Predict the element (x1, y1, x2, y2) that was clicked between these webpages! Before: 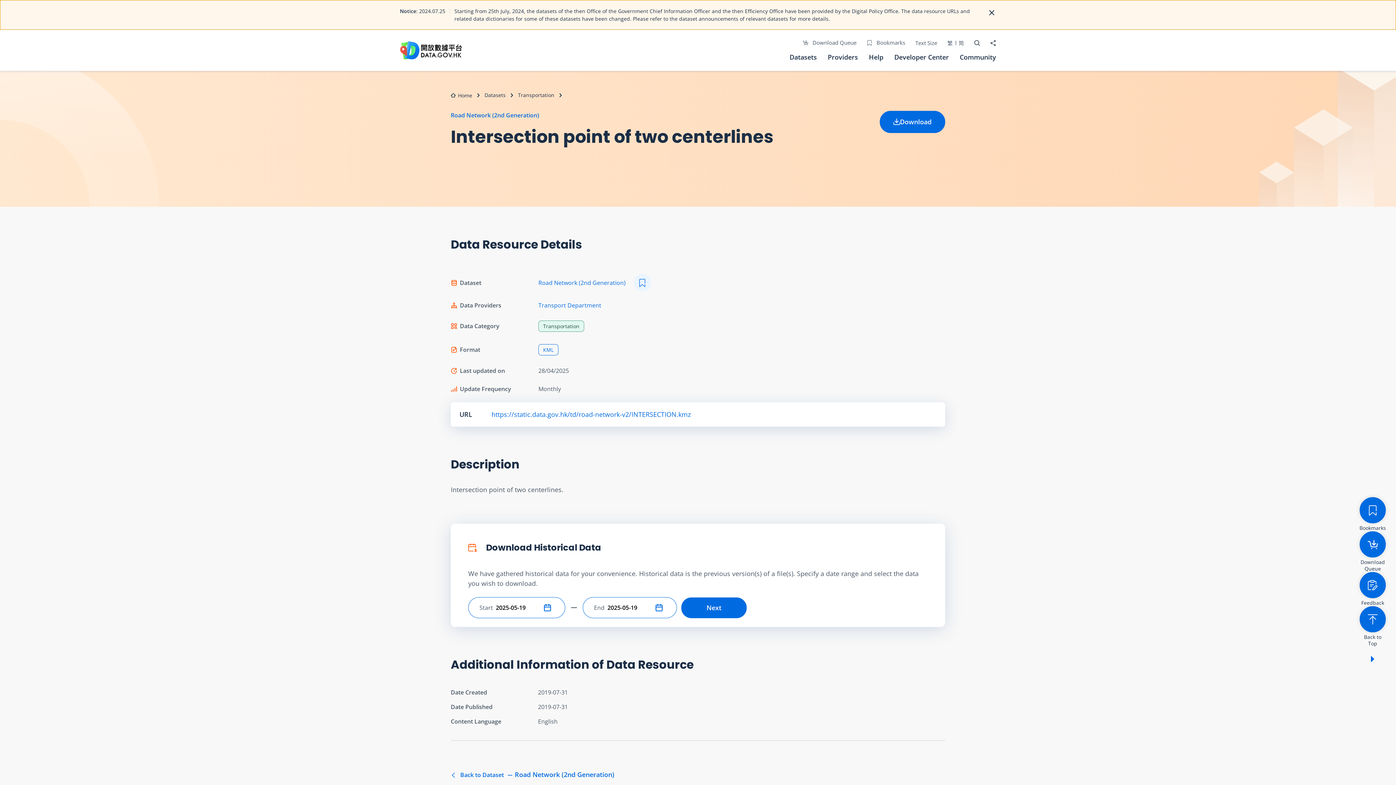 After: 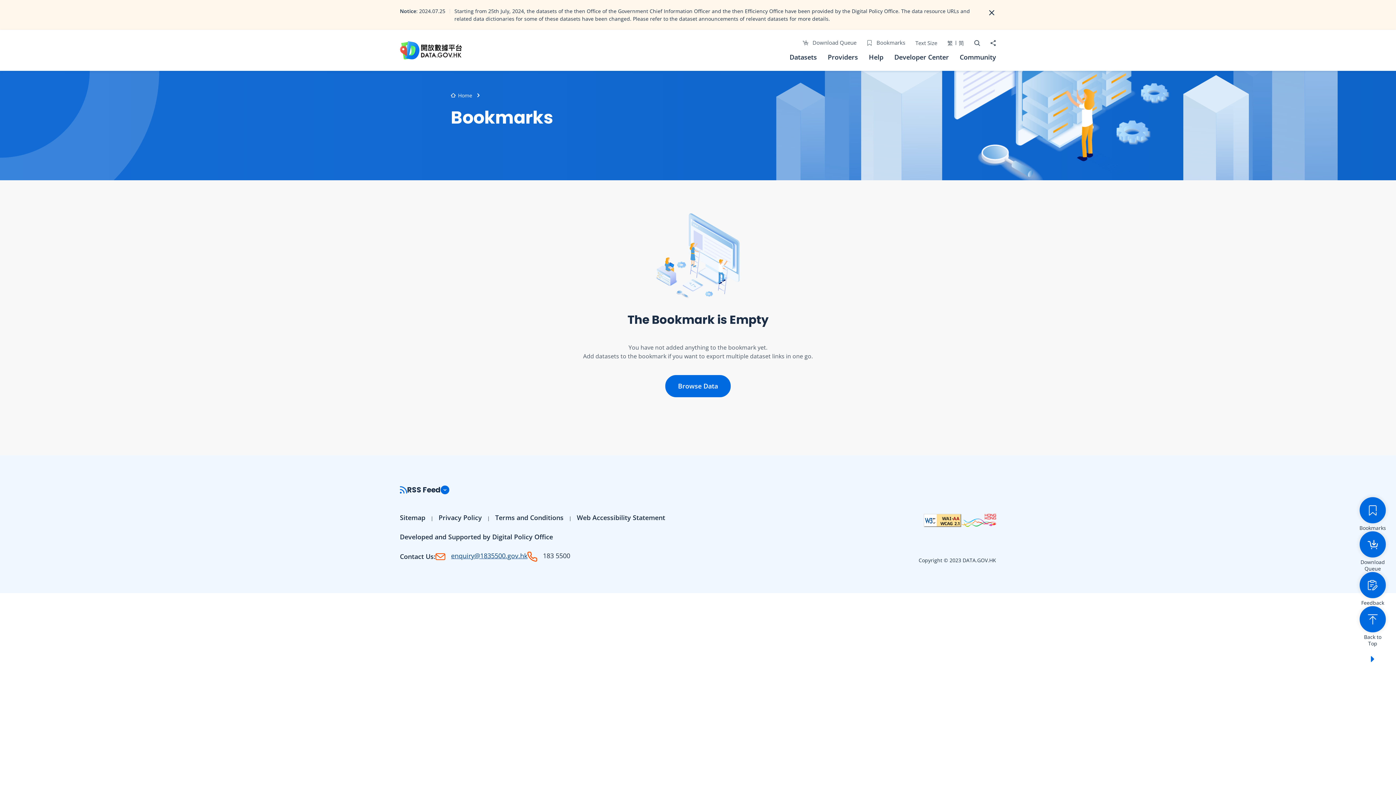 Action: bbox: (866, 38, 905, 46) label:  Bookmarks